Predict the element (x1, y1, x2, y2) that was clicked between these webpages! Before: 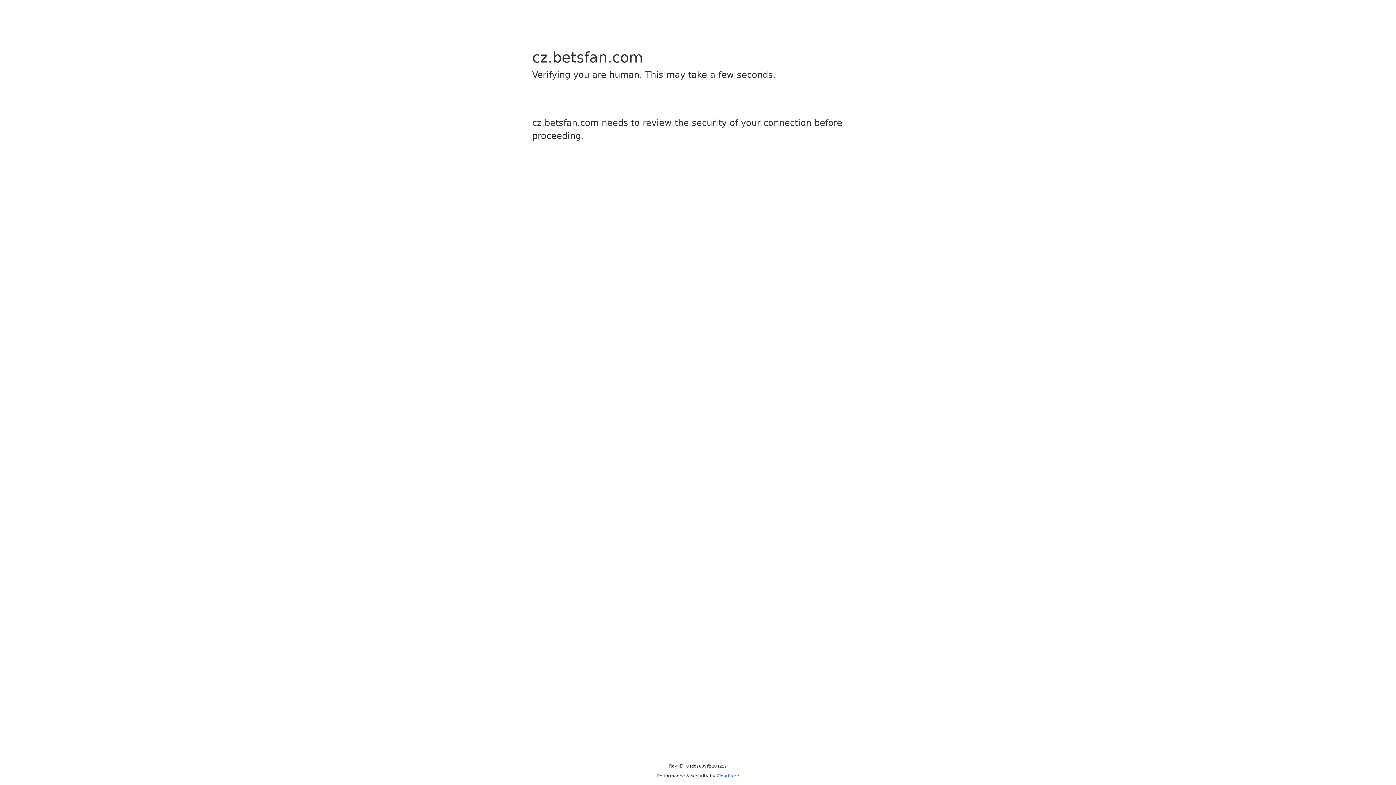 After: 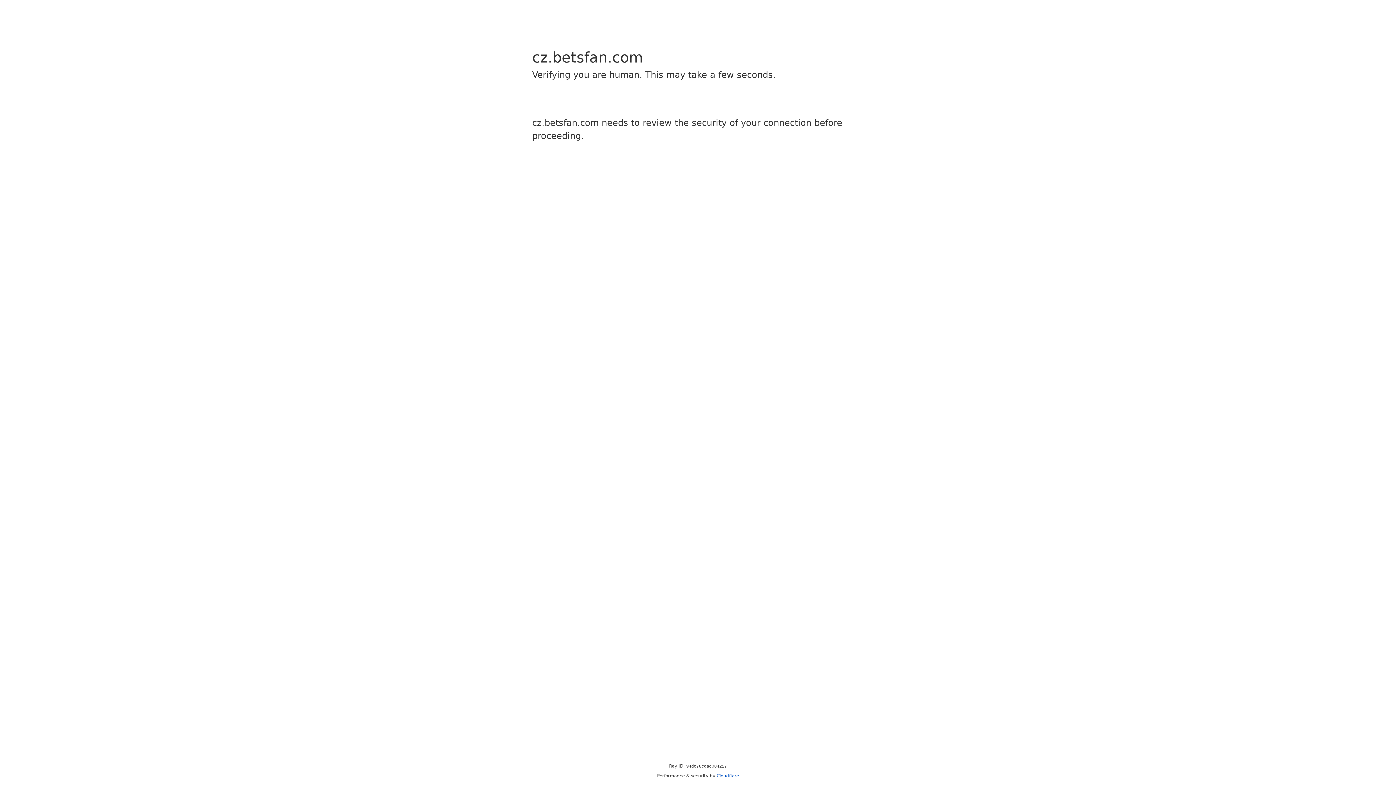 Action: bbox: (716, 773, 739, 778) label: Cloudflare